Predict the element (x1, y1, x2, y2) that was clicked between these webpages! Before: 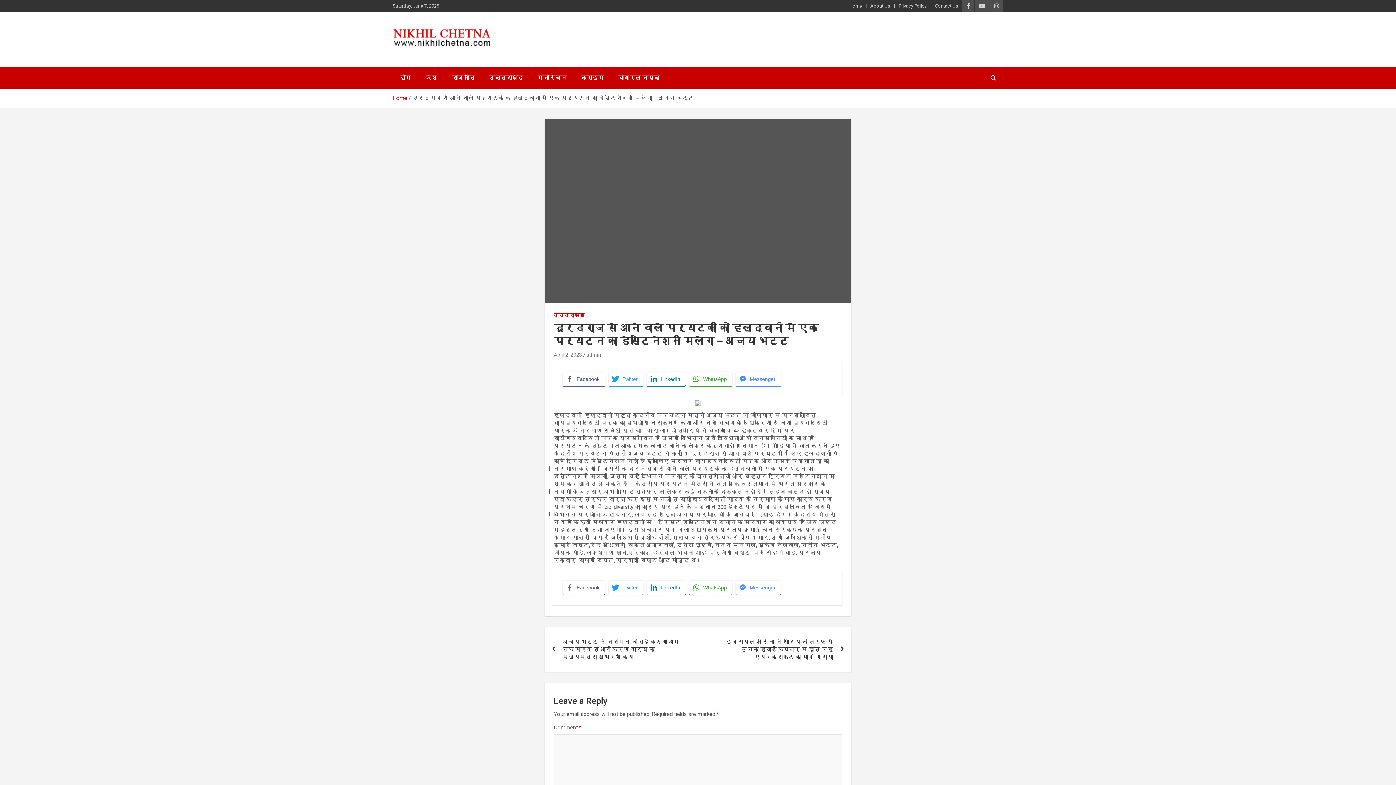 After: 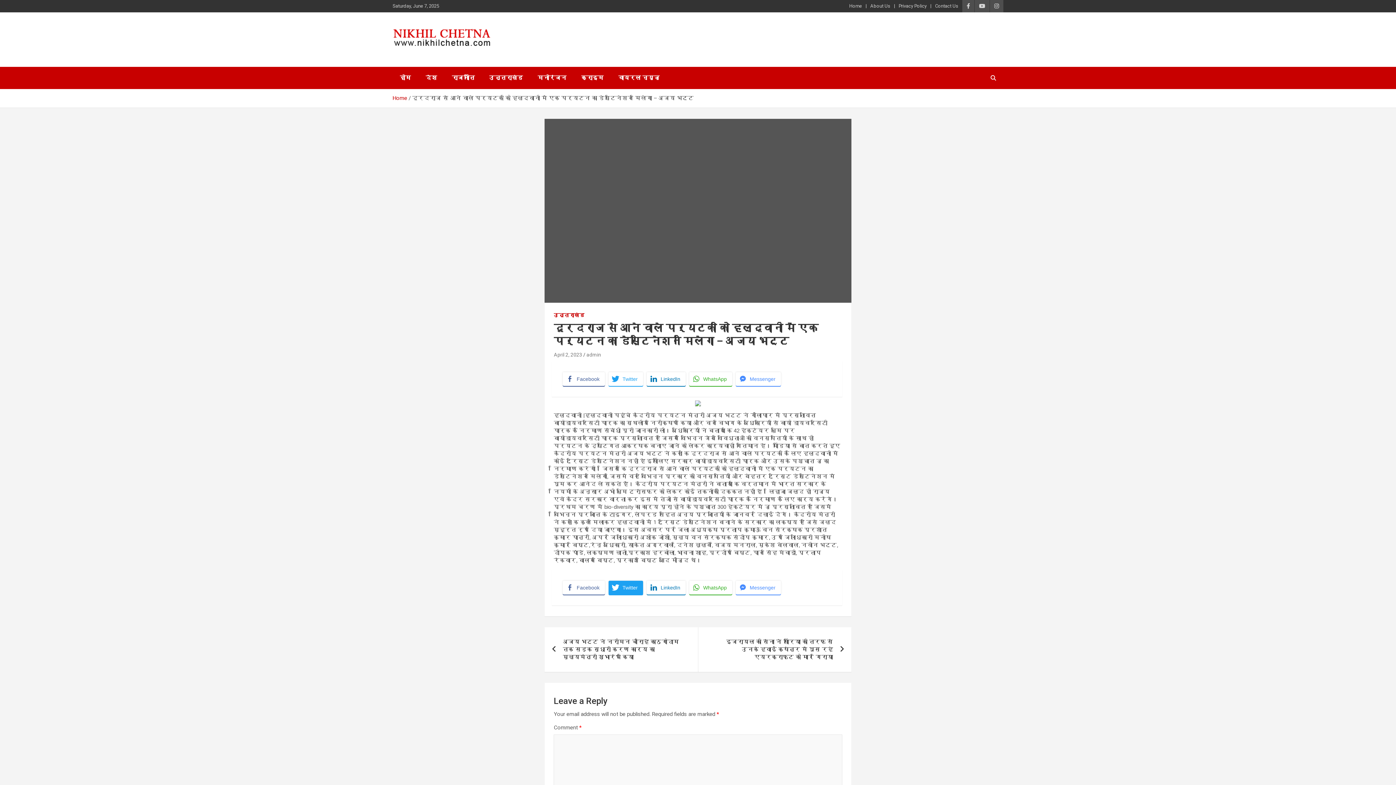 Action: label: Twitter bbox: (608, 581, 643, 594)